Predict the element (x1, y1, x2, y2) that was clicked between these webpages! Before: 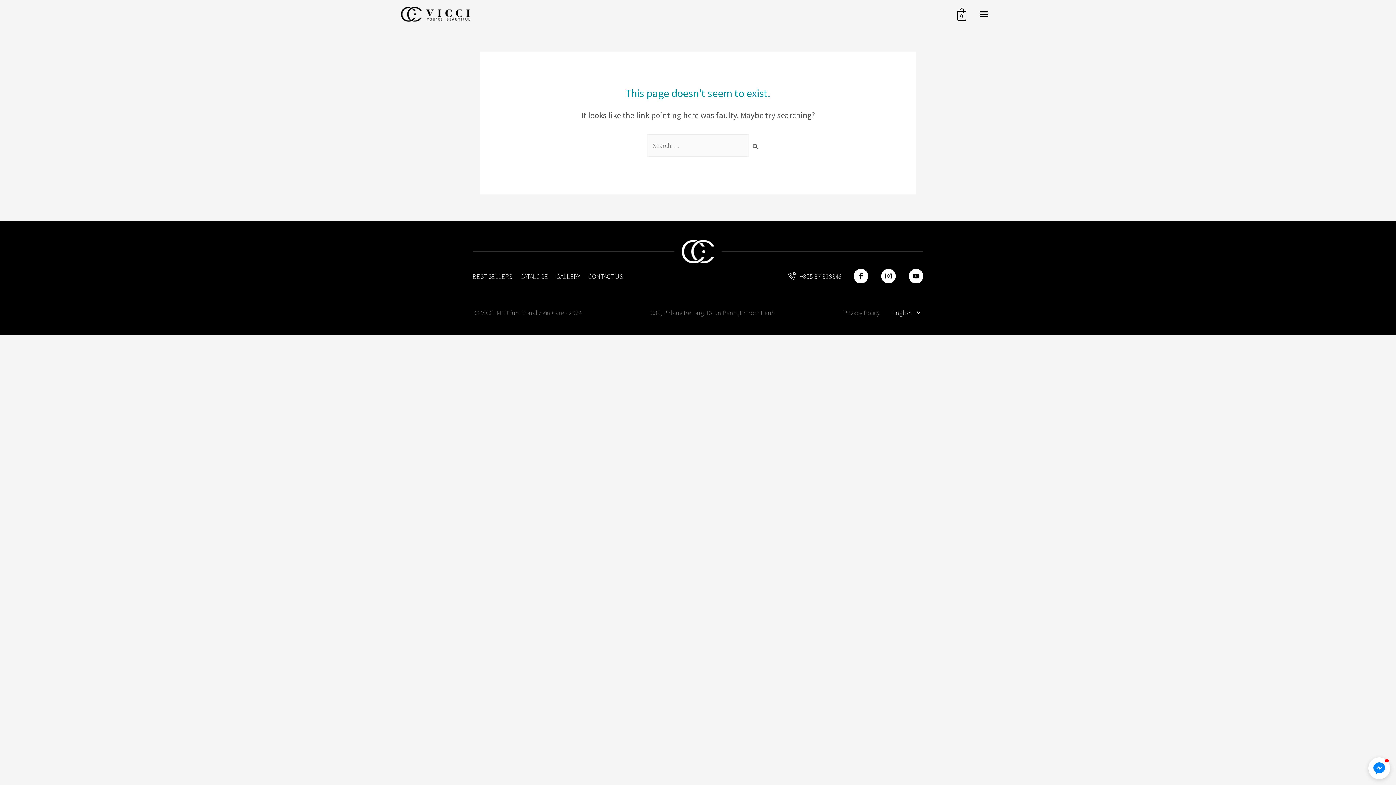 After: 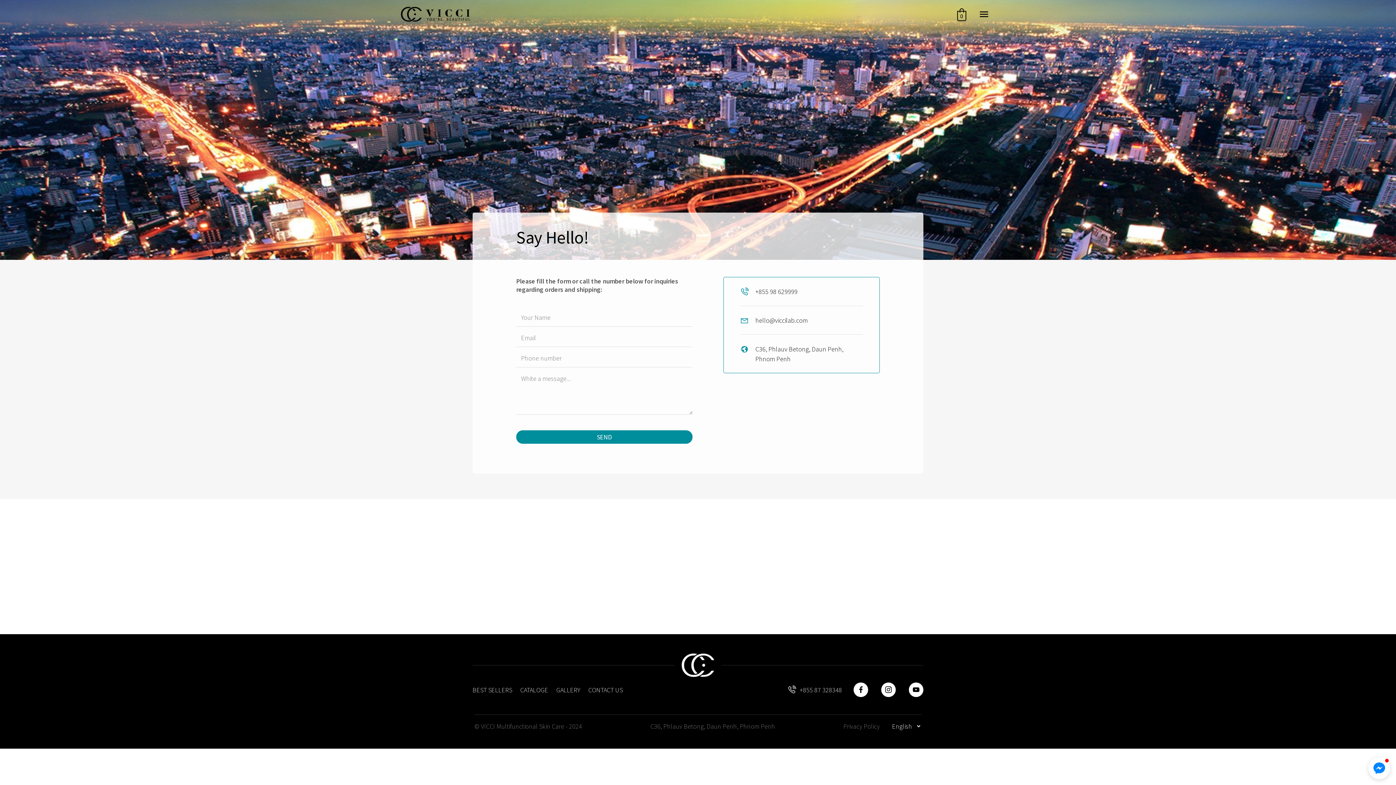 Action: bbox: (588, 272, 623, 280) label: CONTACT US